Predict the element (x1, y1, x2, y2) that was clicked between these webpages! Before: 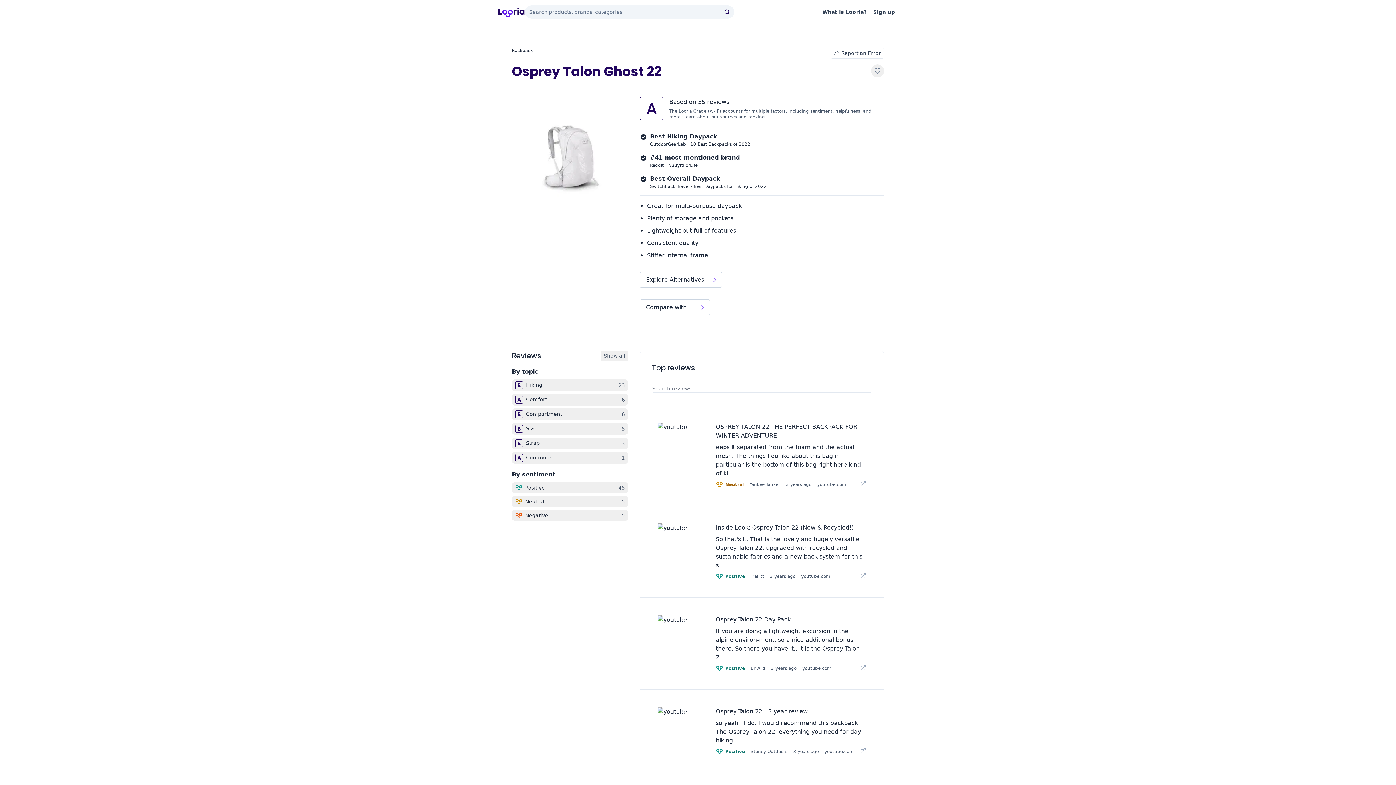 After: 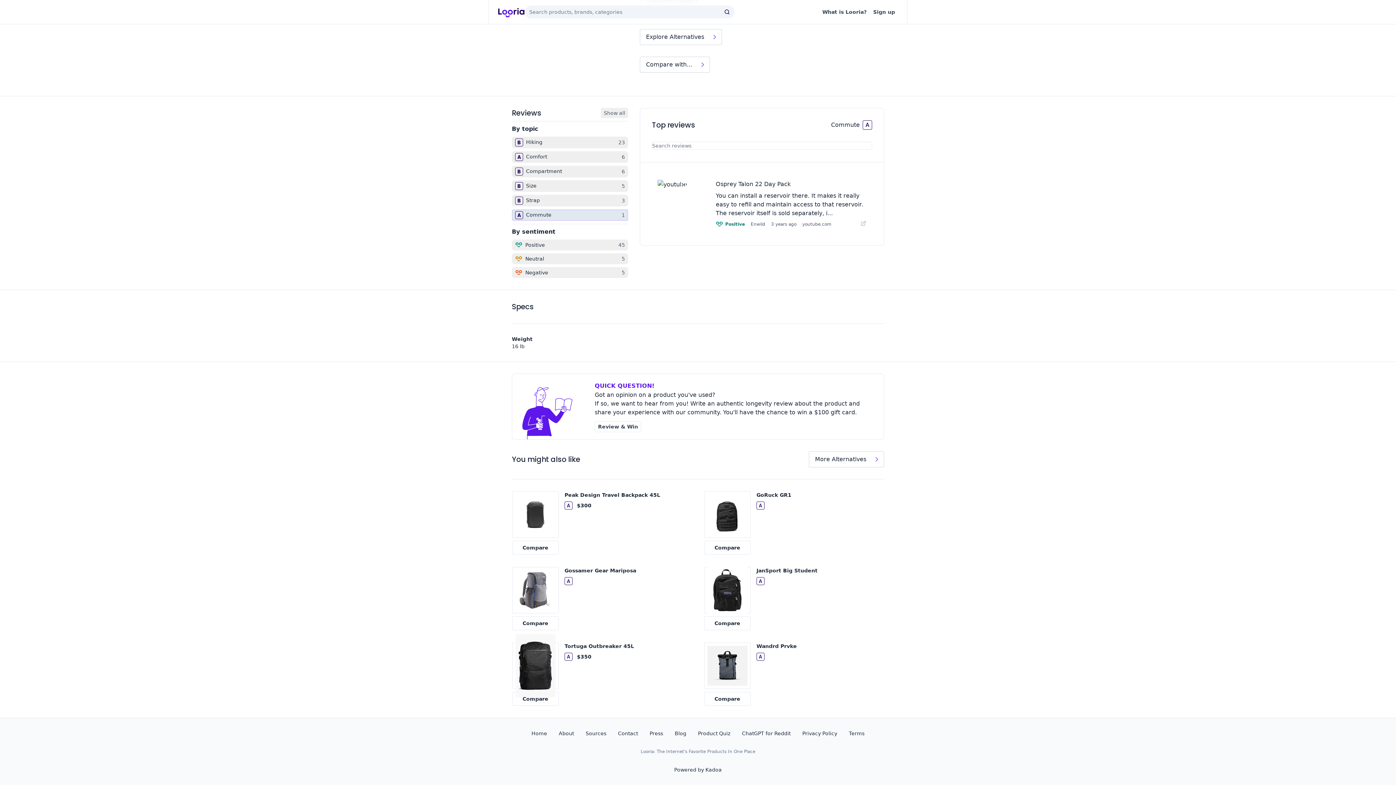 Action: label: A
Commute
1 bbox: (512, 452, 628, 464)